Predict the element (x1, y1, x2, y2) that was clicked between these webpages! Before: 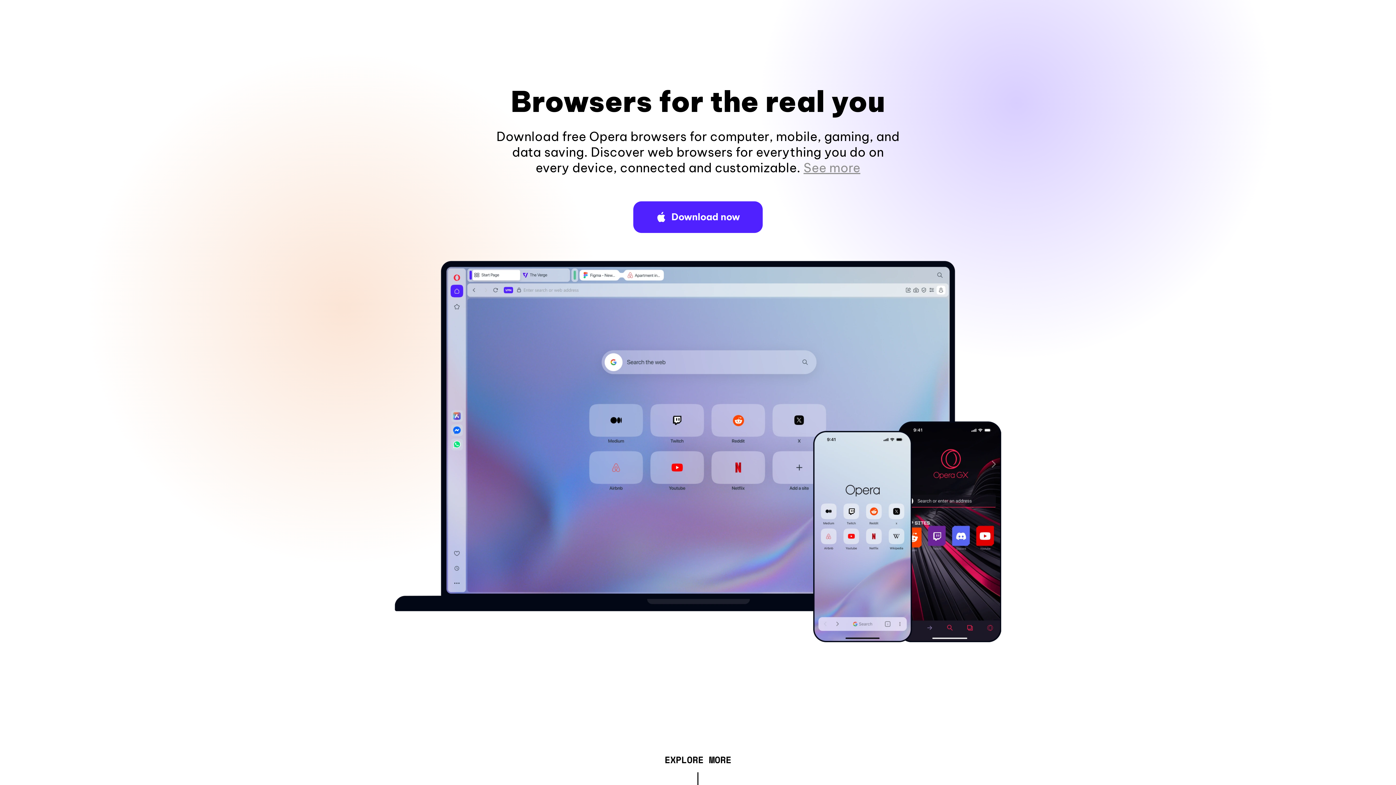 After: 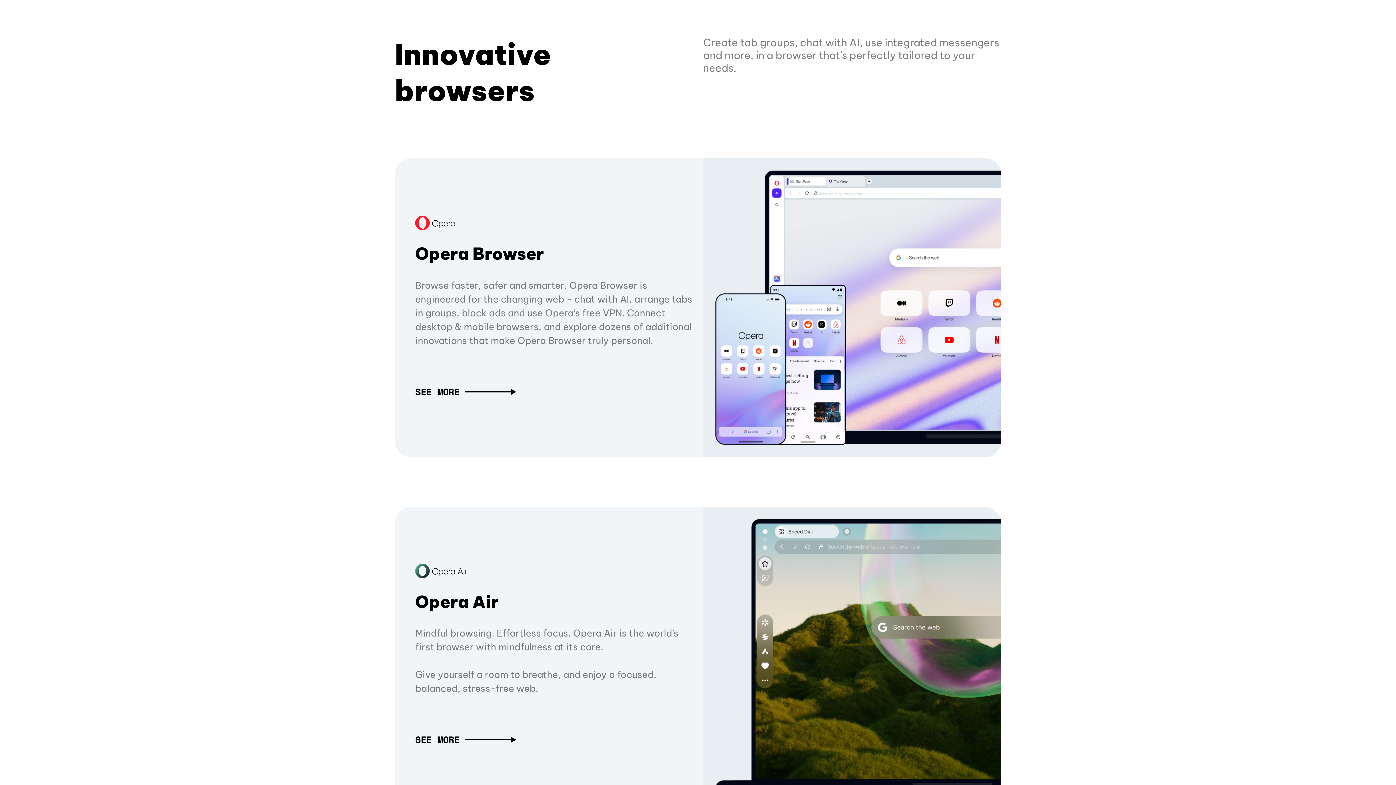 Action: label: EXPLORE MORE bbox: (664, 757, 731, 765)